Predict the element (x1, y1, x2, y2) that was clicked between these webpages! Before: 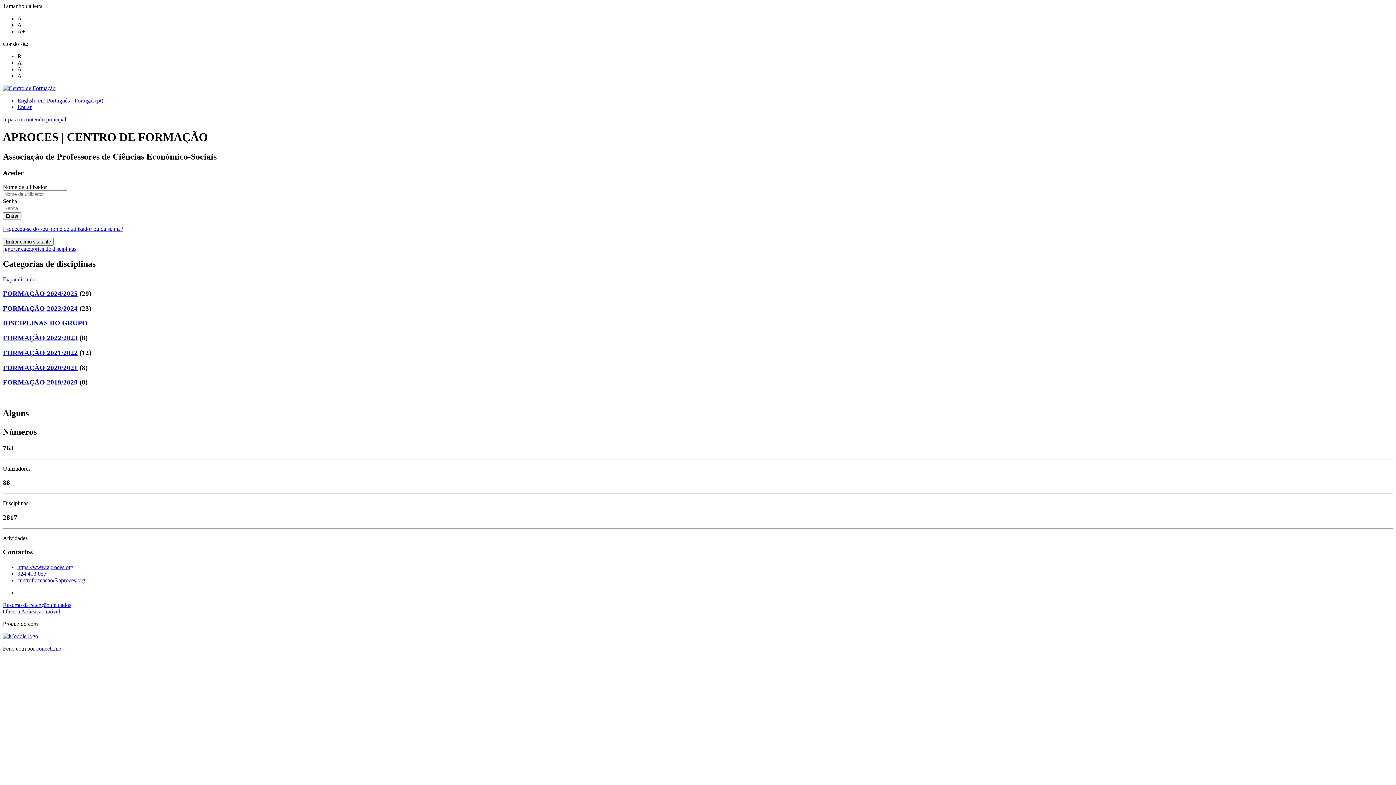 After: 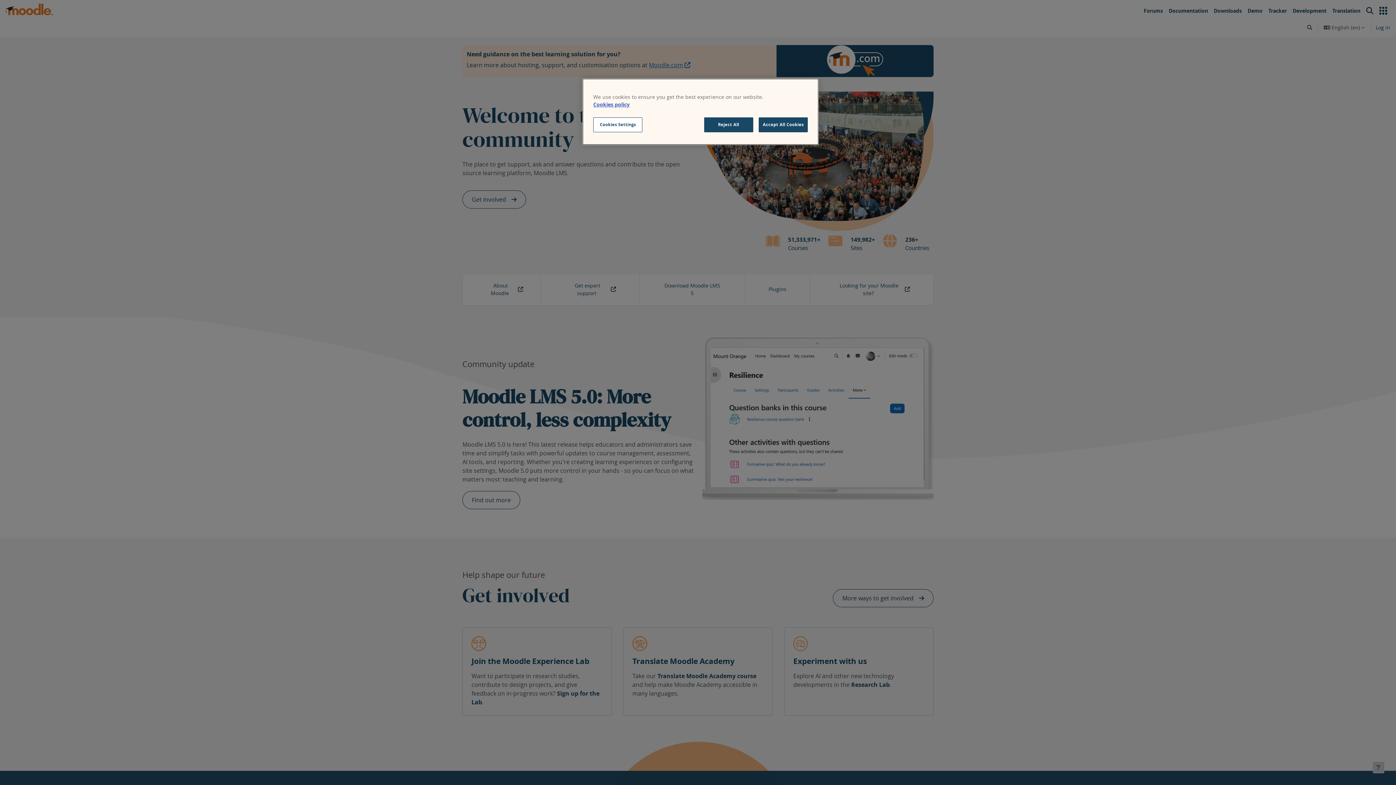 Action: bbox: (2, 633, 38, 639)